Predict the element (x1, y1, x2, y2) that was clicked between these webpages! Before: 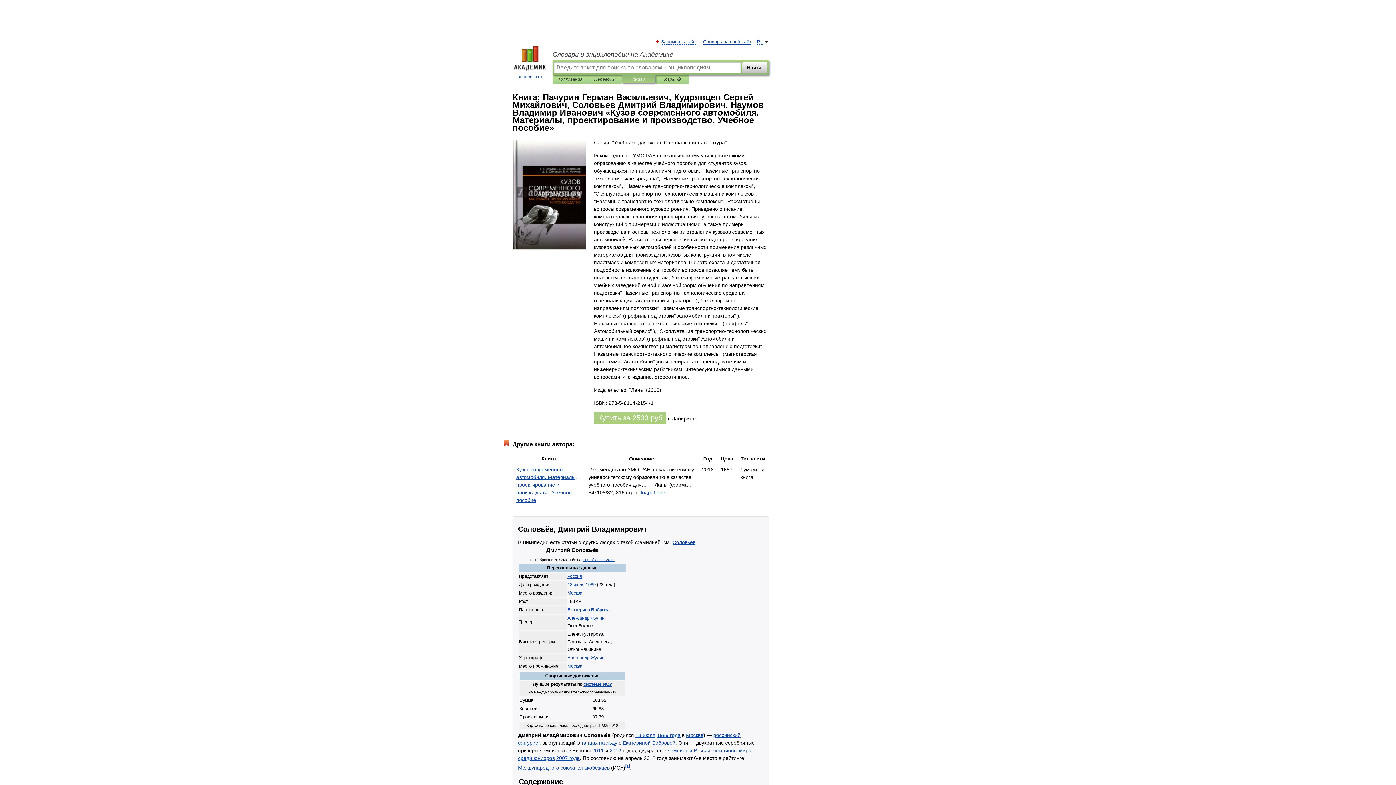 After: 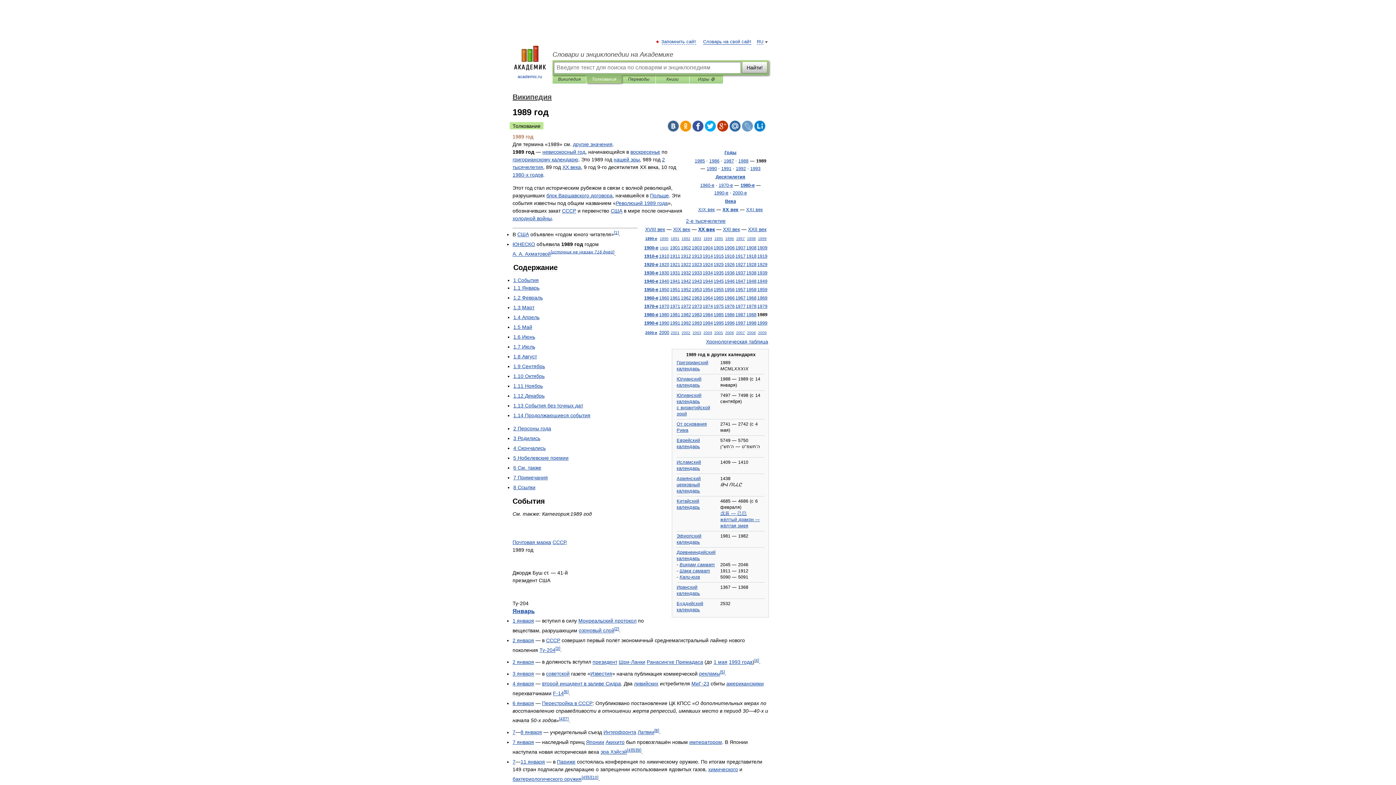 Action: bbox: (585, 582, 596, 587) label: 1989